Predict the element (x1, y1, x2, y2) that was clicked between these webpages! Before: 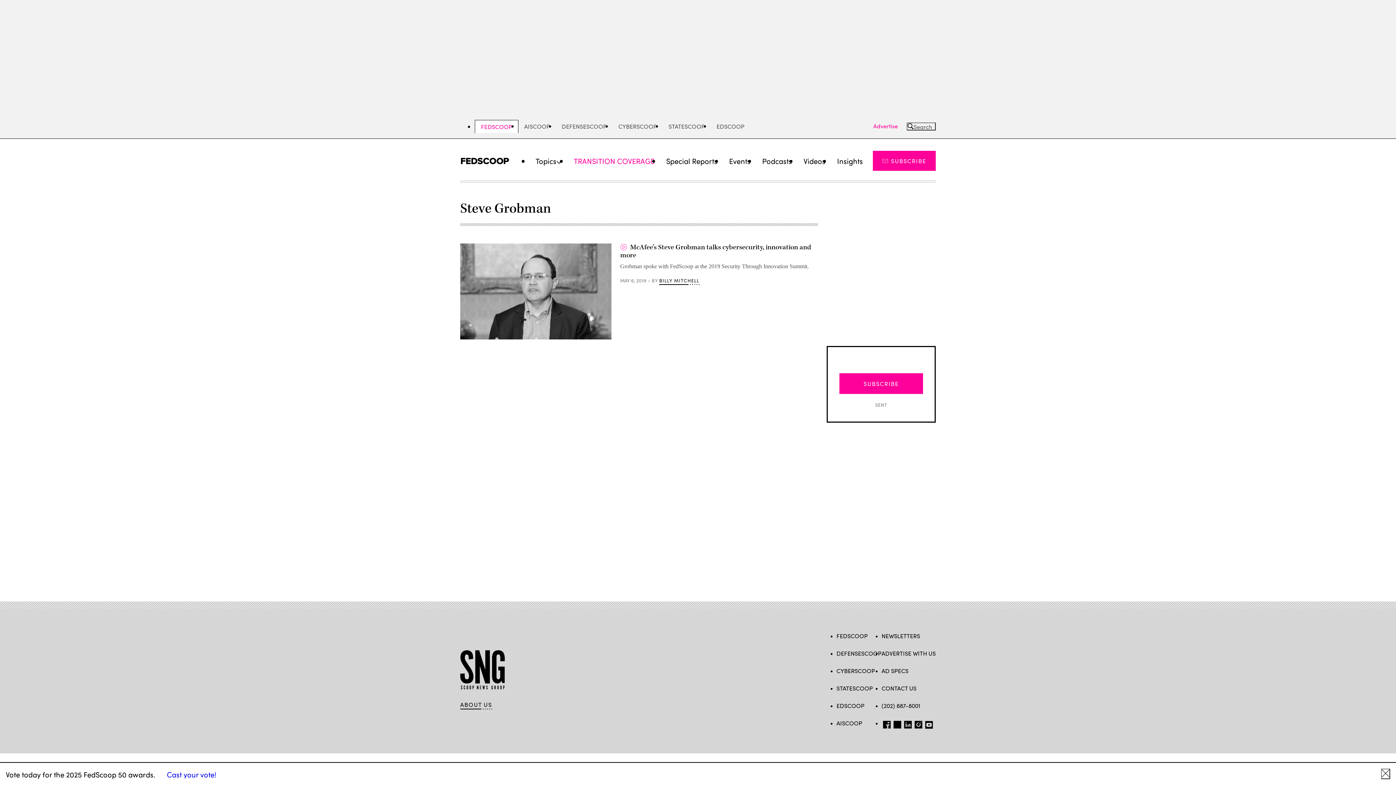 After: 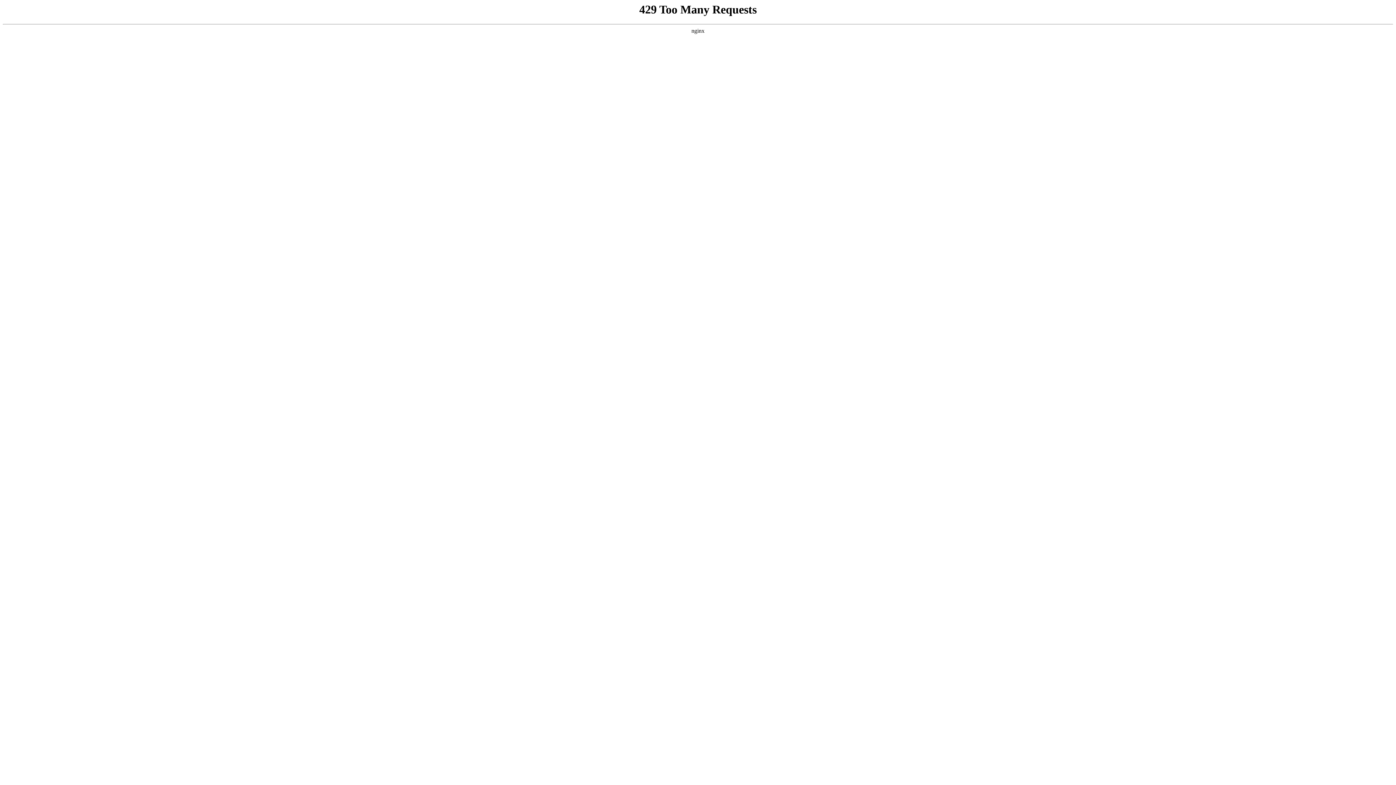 Action: bbox: (836, 719, 862, 727) label: AISCOOP